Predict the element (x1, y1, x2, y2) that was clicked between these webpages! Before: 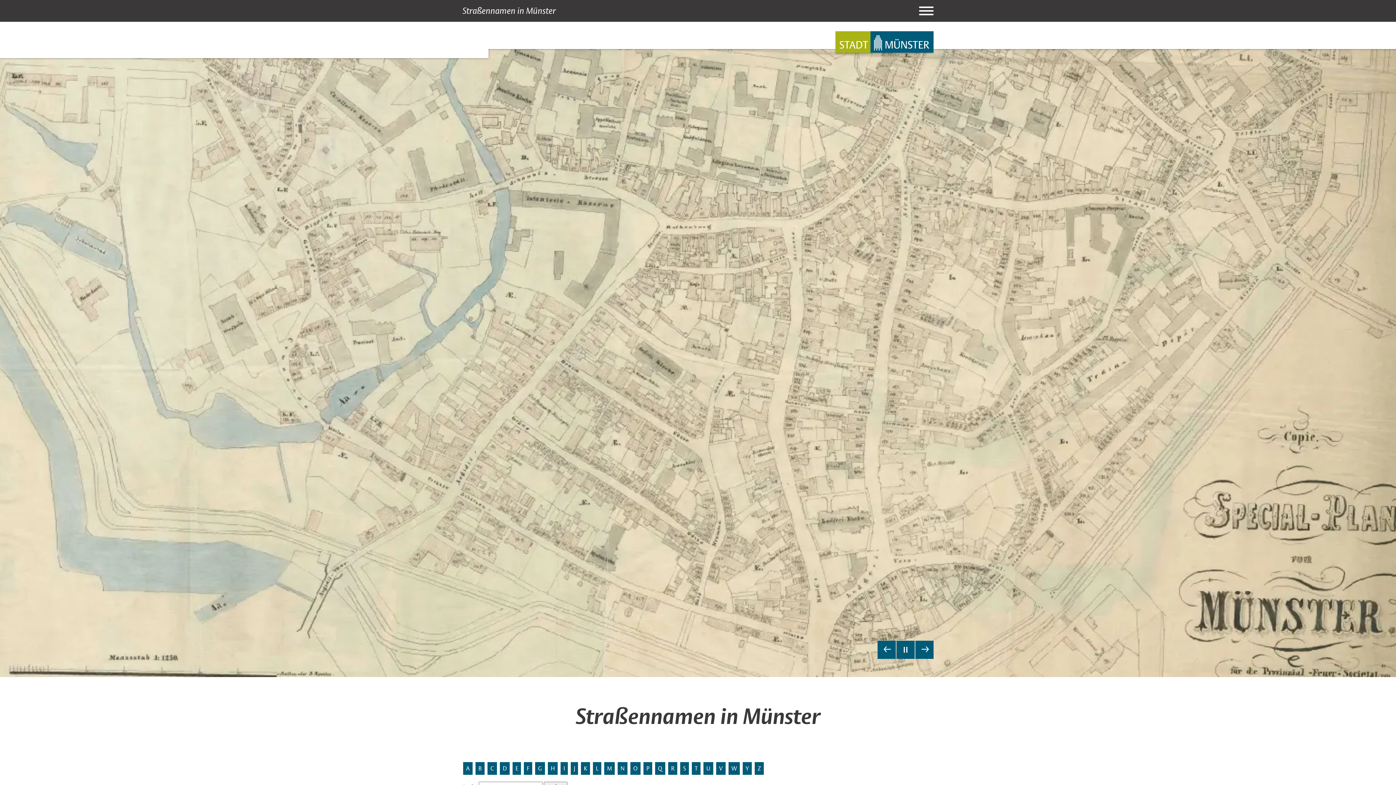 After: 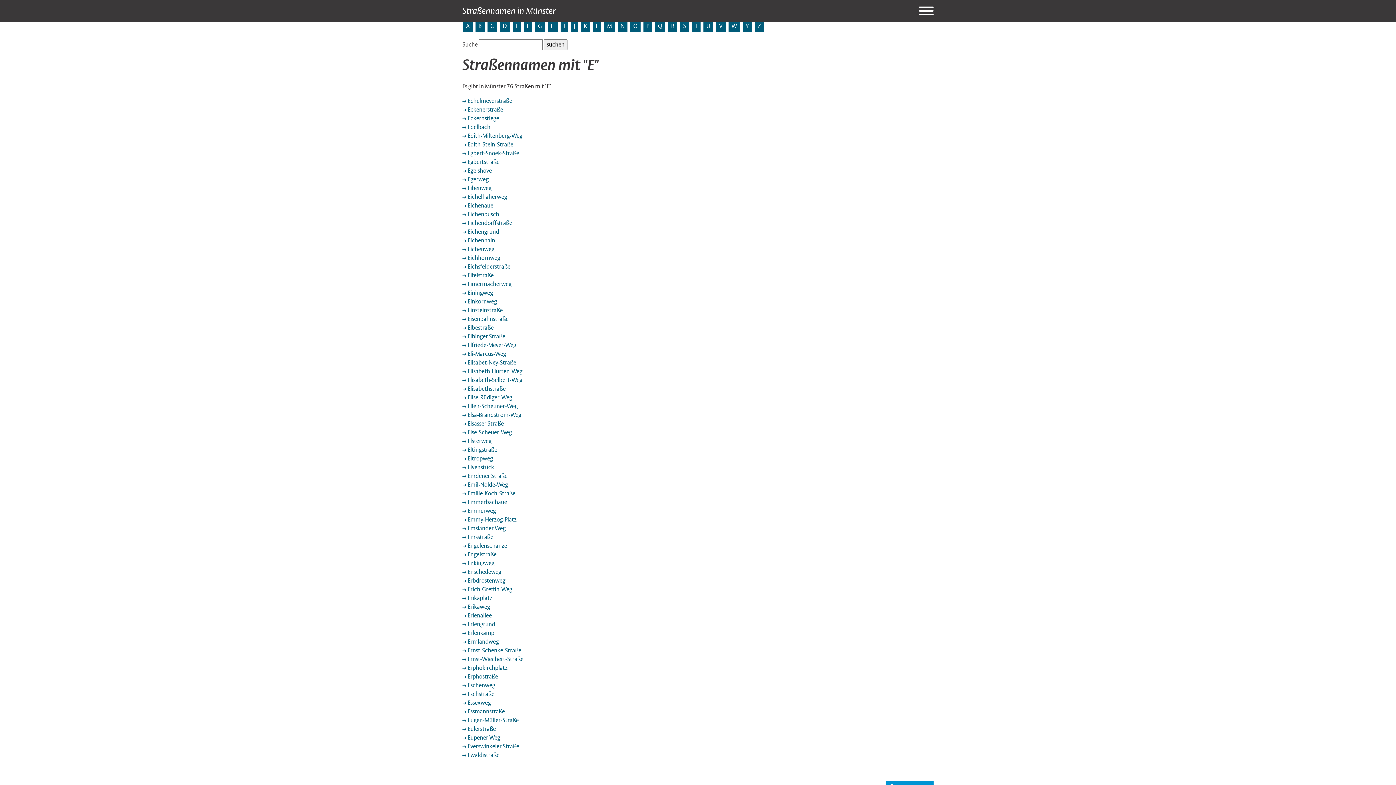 Action: bbox: (512, 762, 521, 775) label: E